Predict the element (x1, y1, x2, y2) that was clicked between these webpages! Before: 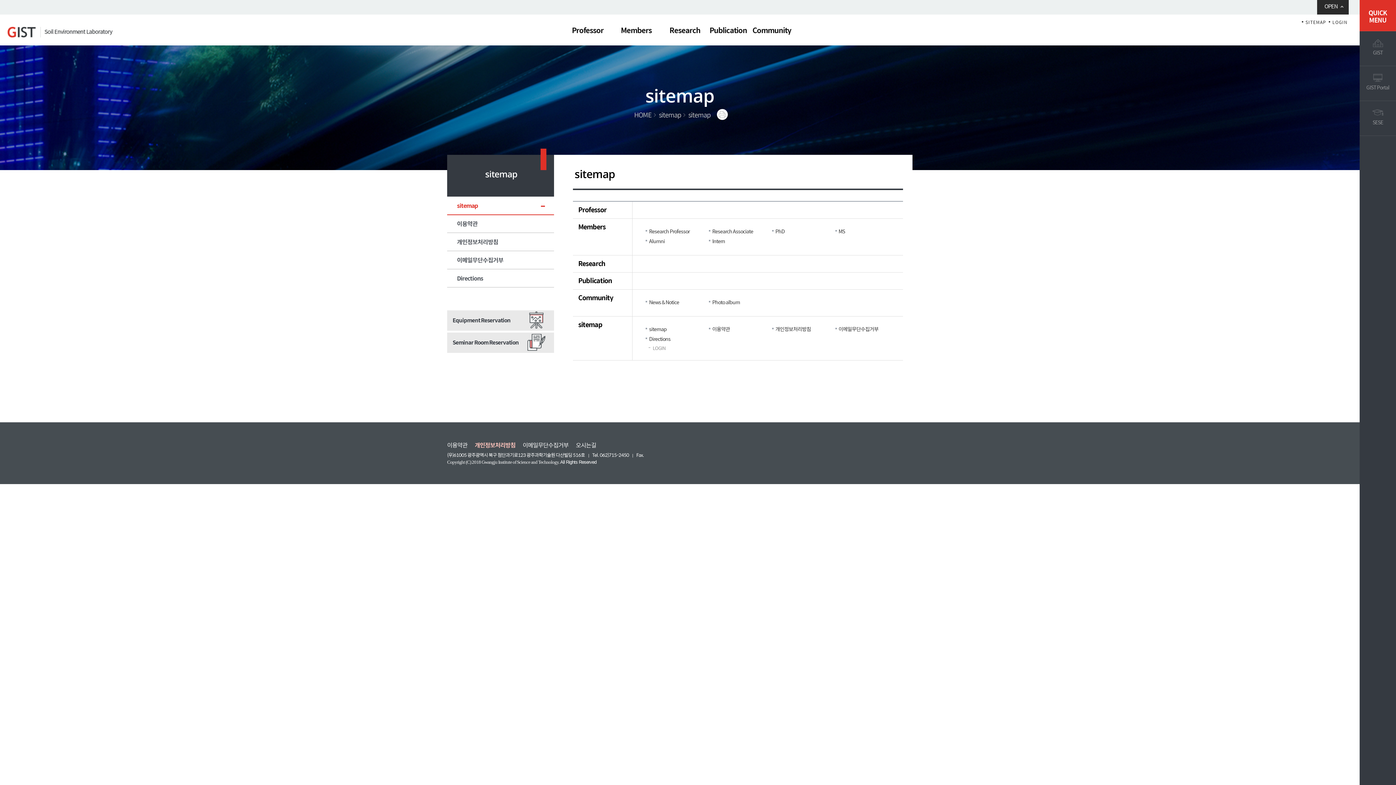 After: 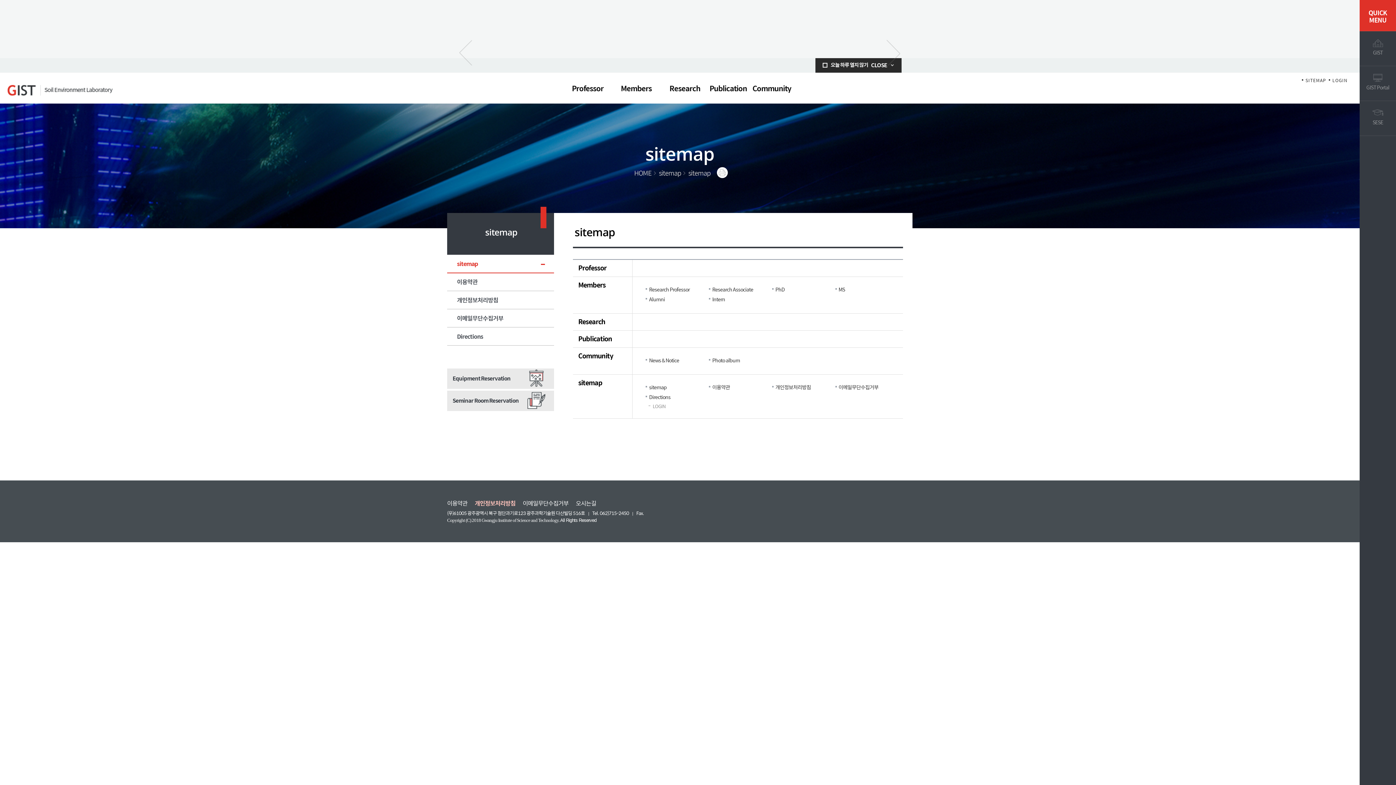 Action: bbox: (1317, 0, 1349, 14) label: OPEN